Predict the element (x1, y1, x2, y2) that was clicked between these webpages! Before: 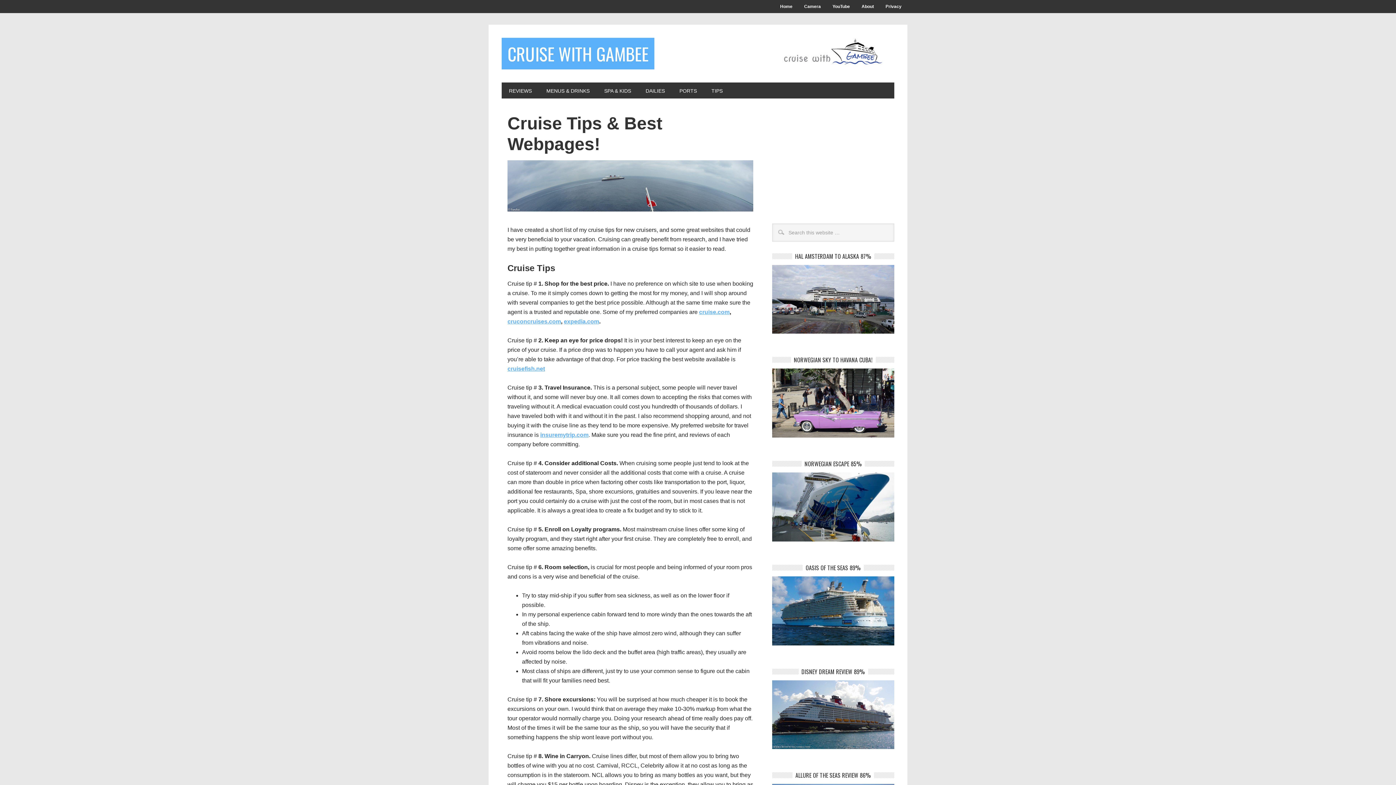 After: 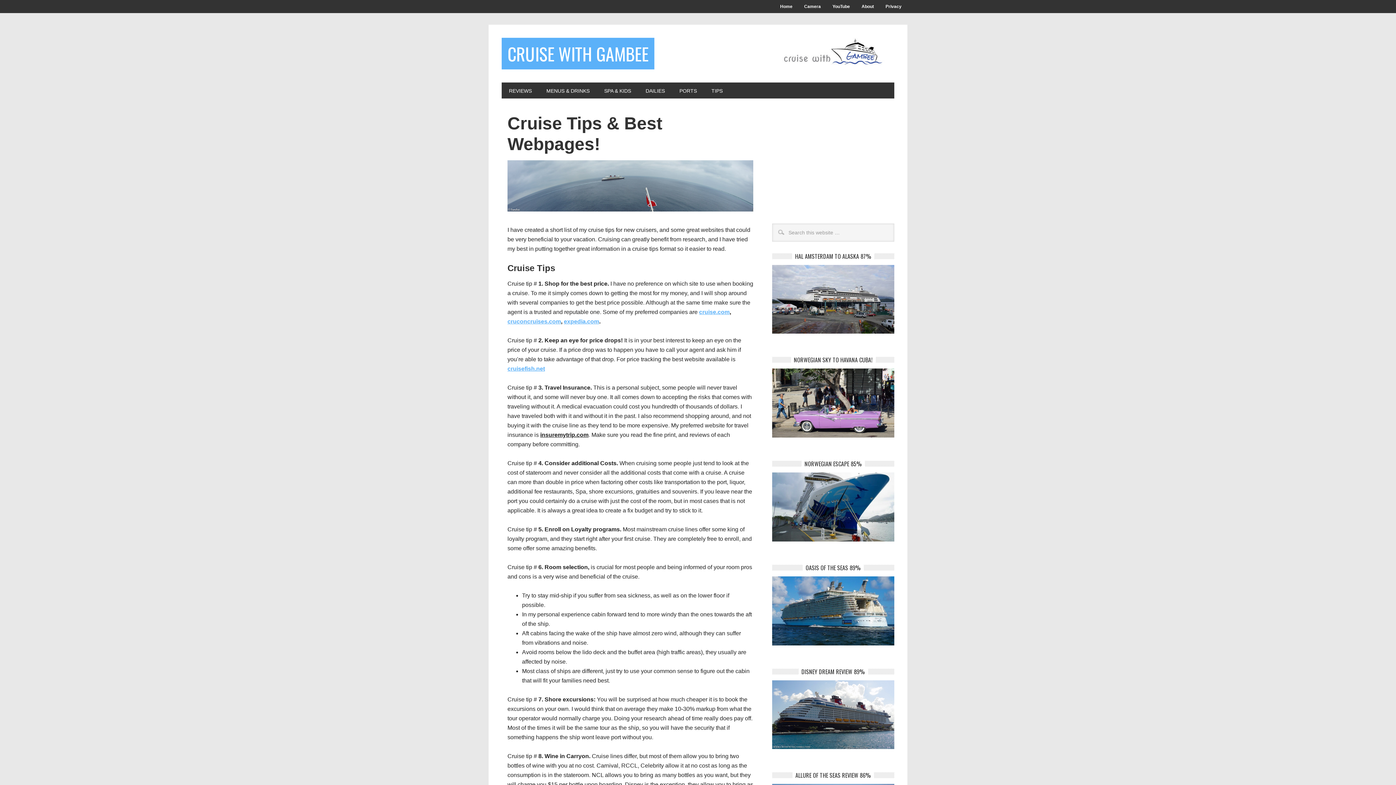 Action: bbox: (540, 431, 588, 438) label: insuremytrip.com